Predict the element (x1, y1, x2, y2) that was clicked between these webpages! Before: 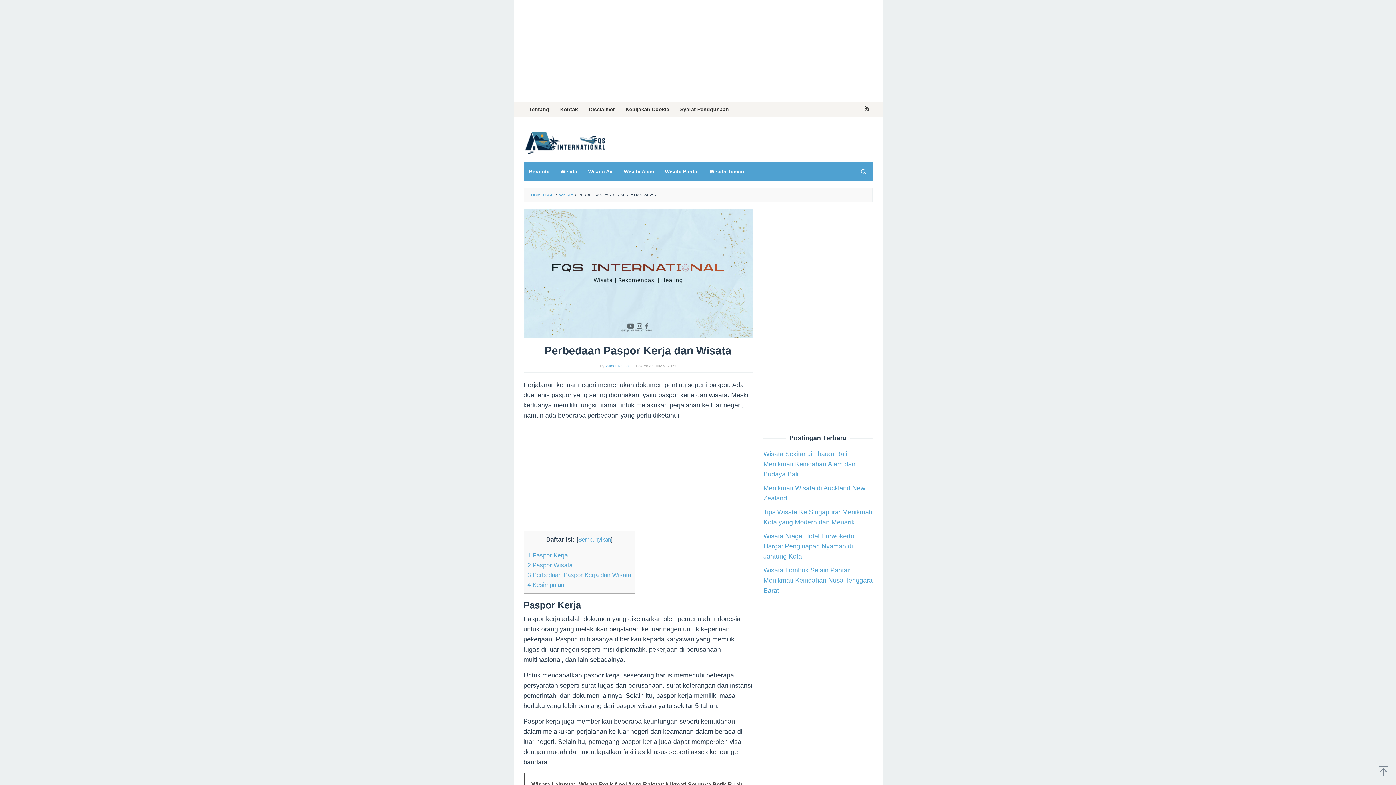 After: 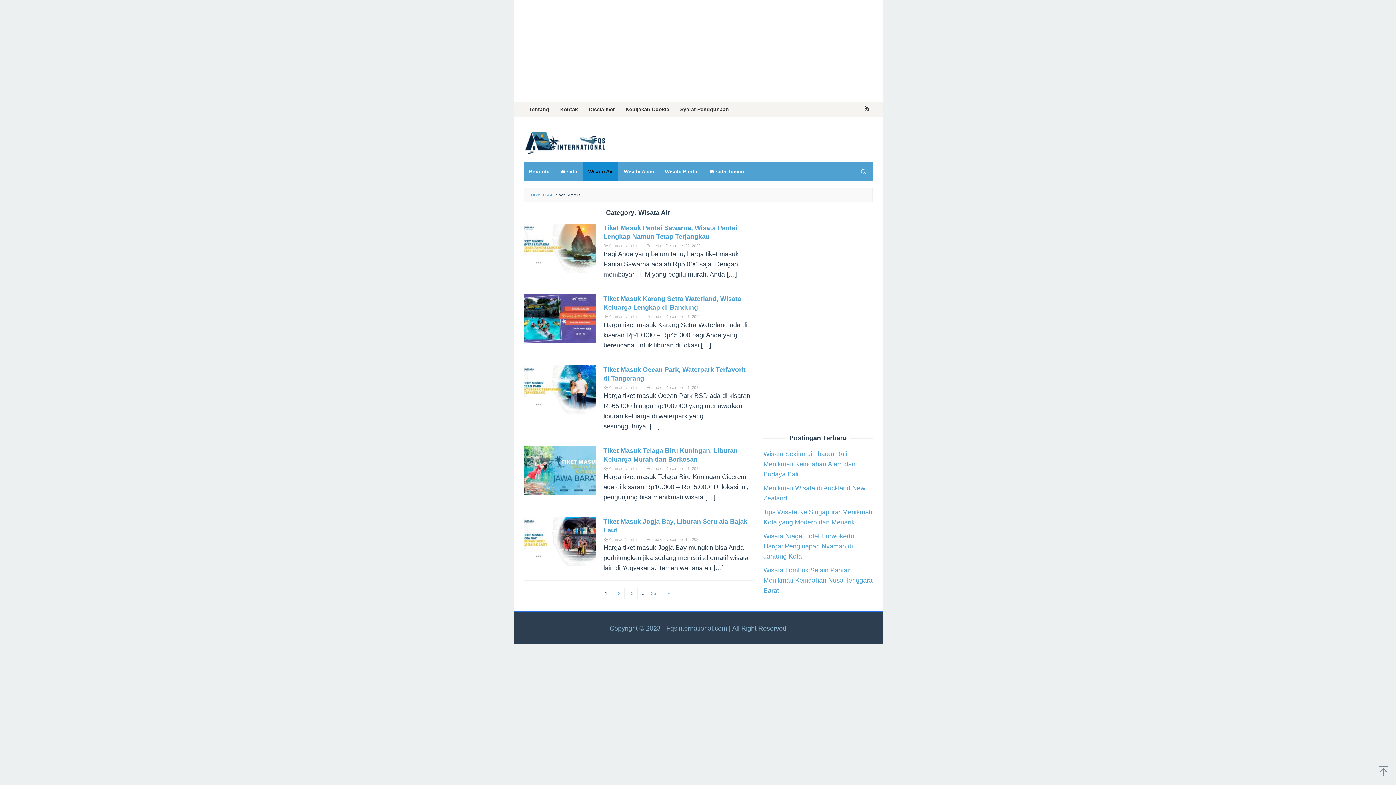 Action: bbox: (582, 162, 618, 180) label: Wisata Air